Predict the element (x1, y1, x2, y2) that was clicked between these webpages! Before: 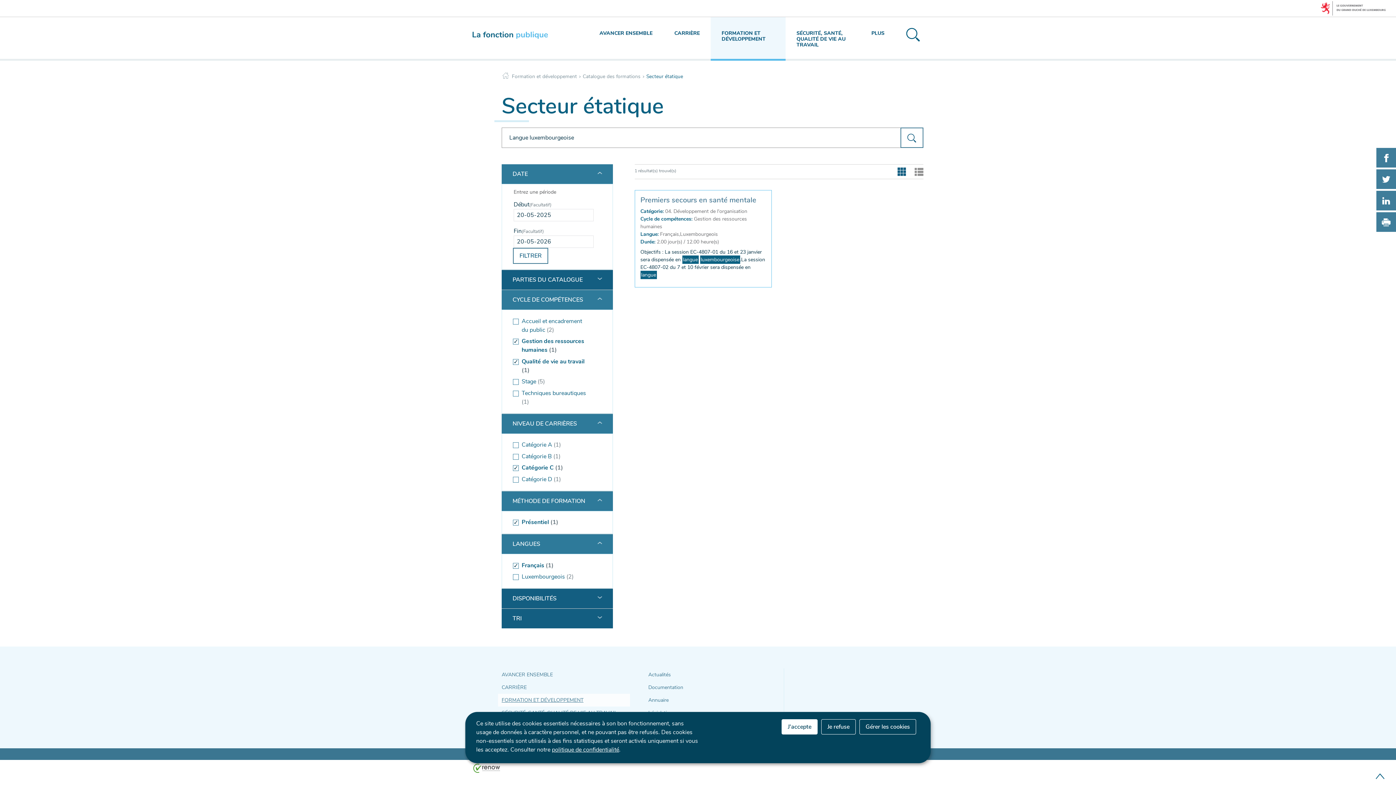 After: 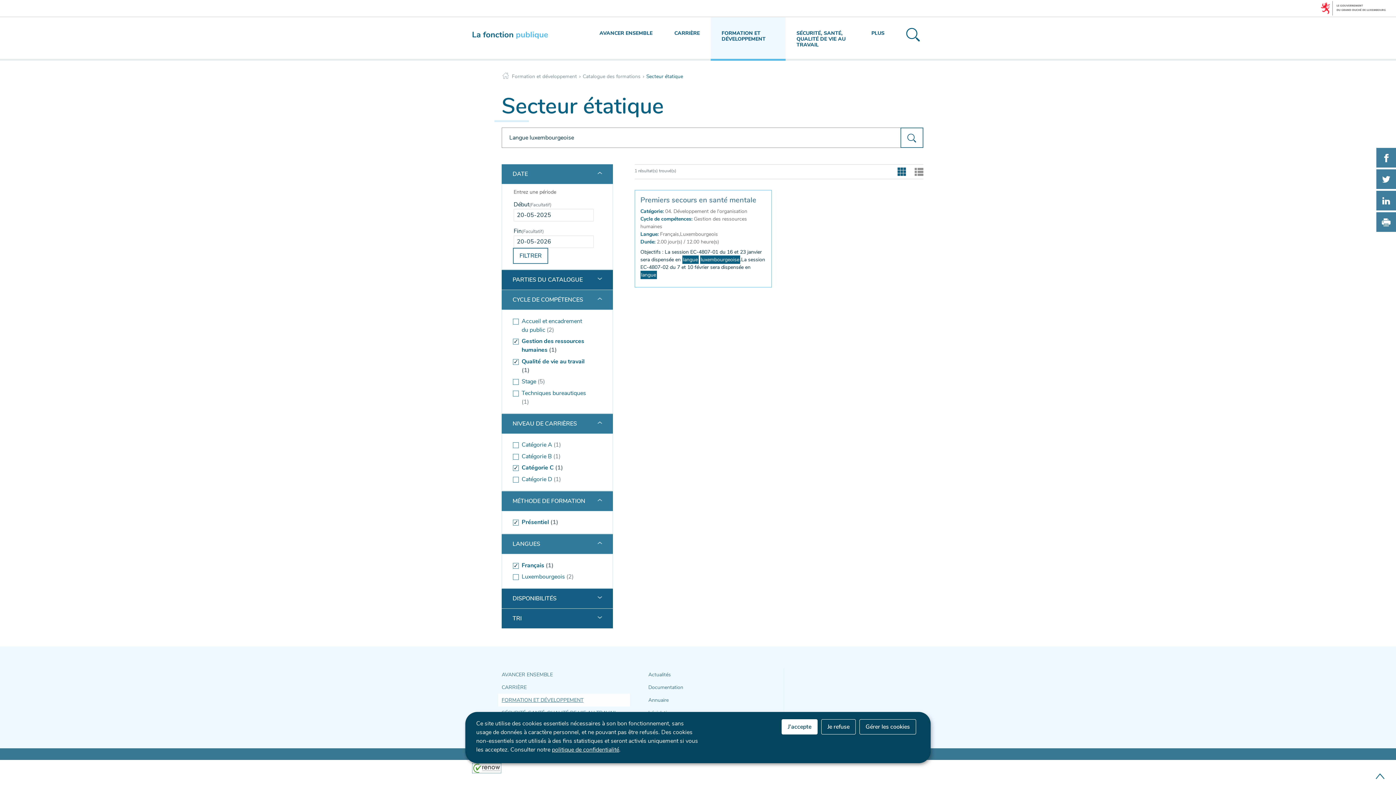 Action: bbox: (472, 764, 501, 773)